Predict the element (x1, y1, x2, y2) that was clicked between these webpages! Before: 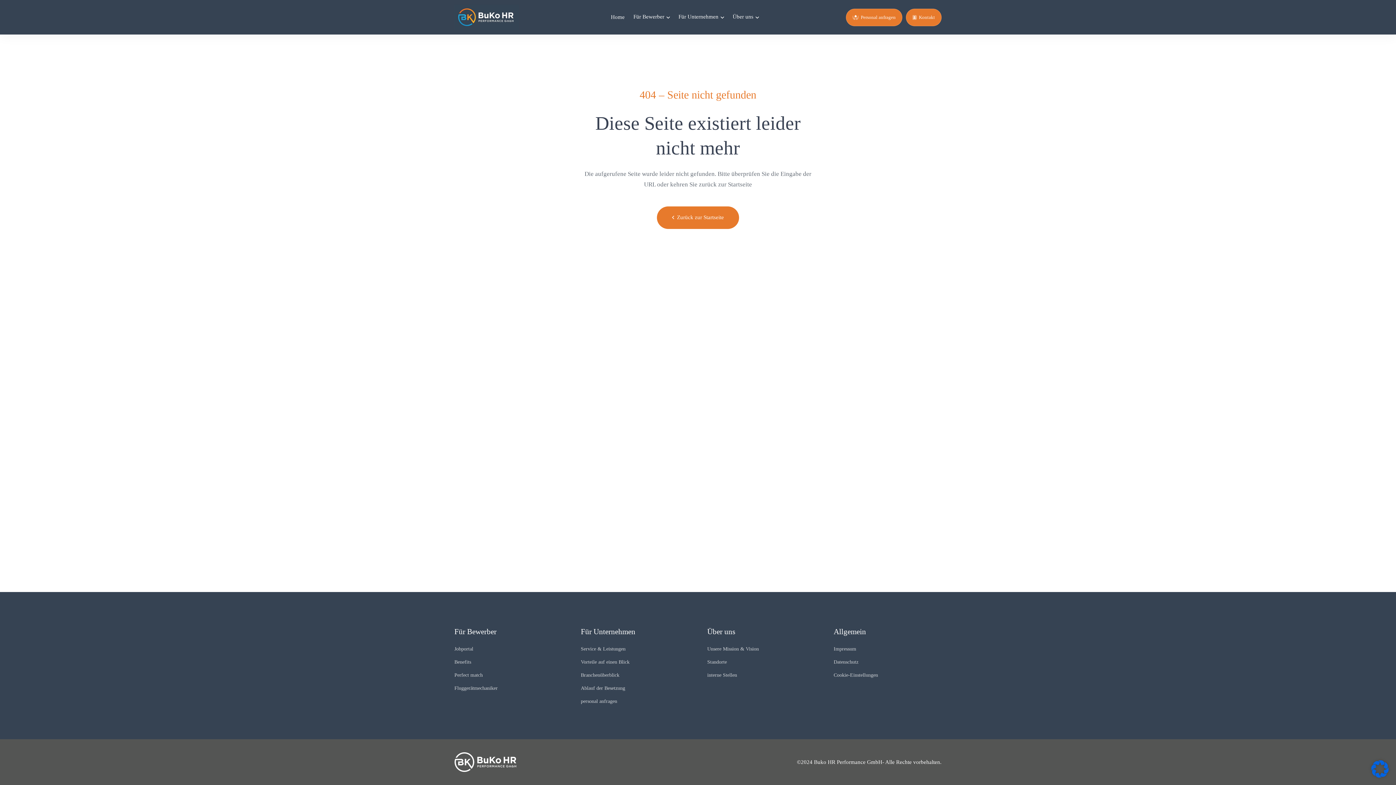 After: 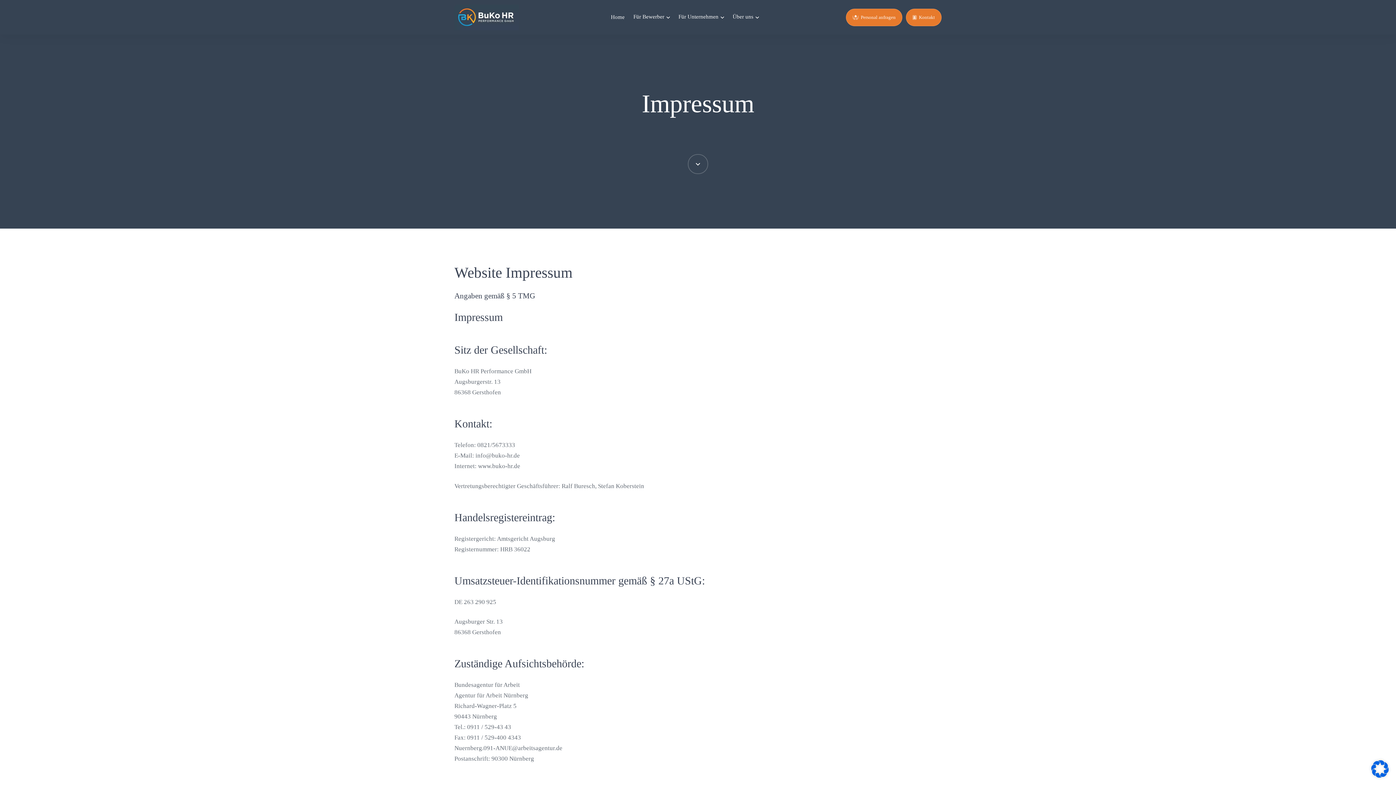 Action: bbox: (833, 646, 856, 651) label: Impressum